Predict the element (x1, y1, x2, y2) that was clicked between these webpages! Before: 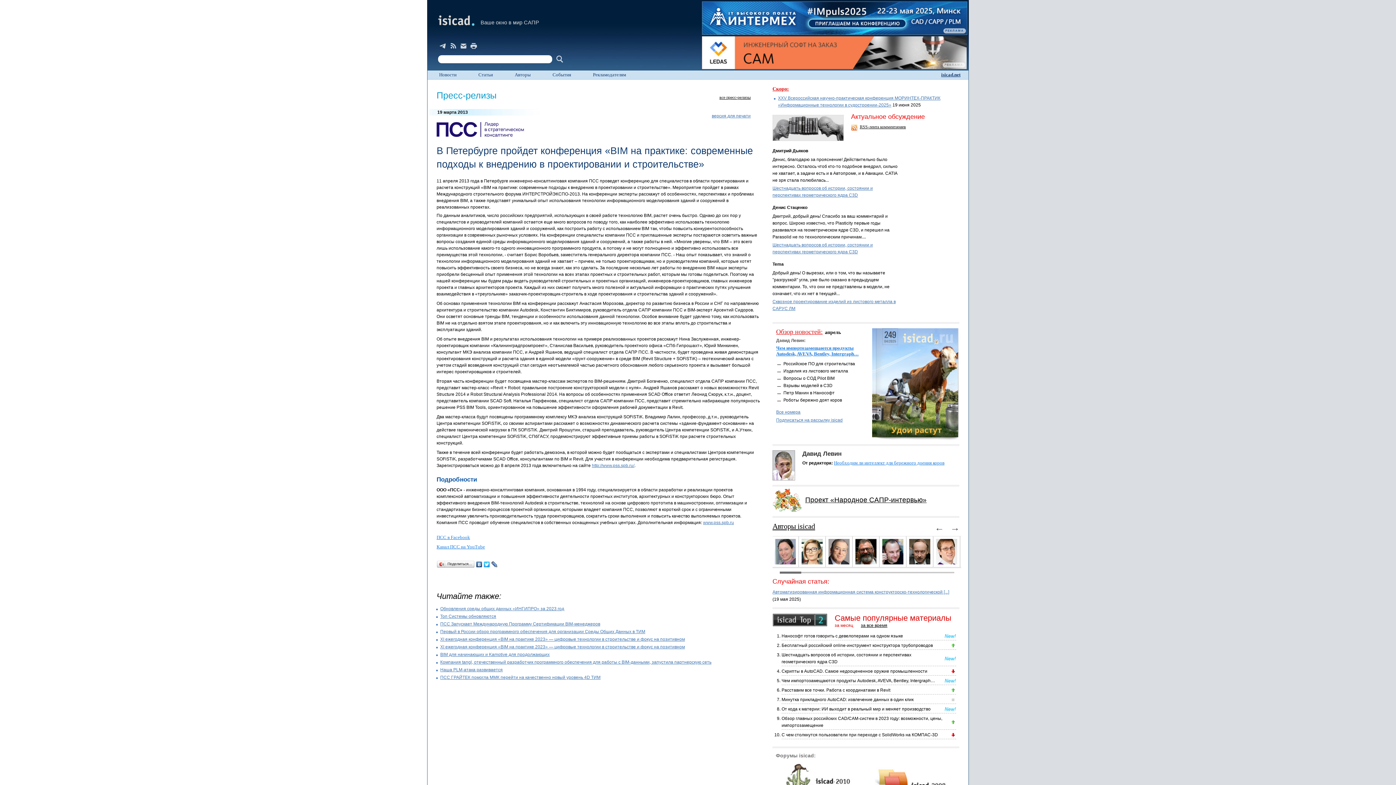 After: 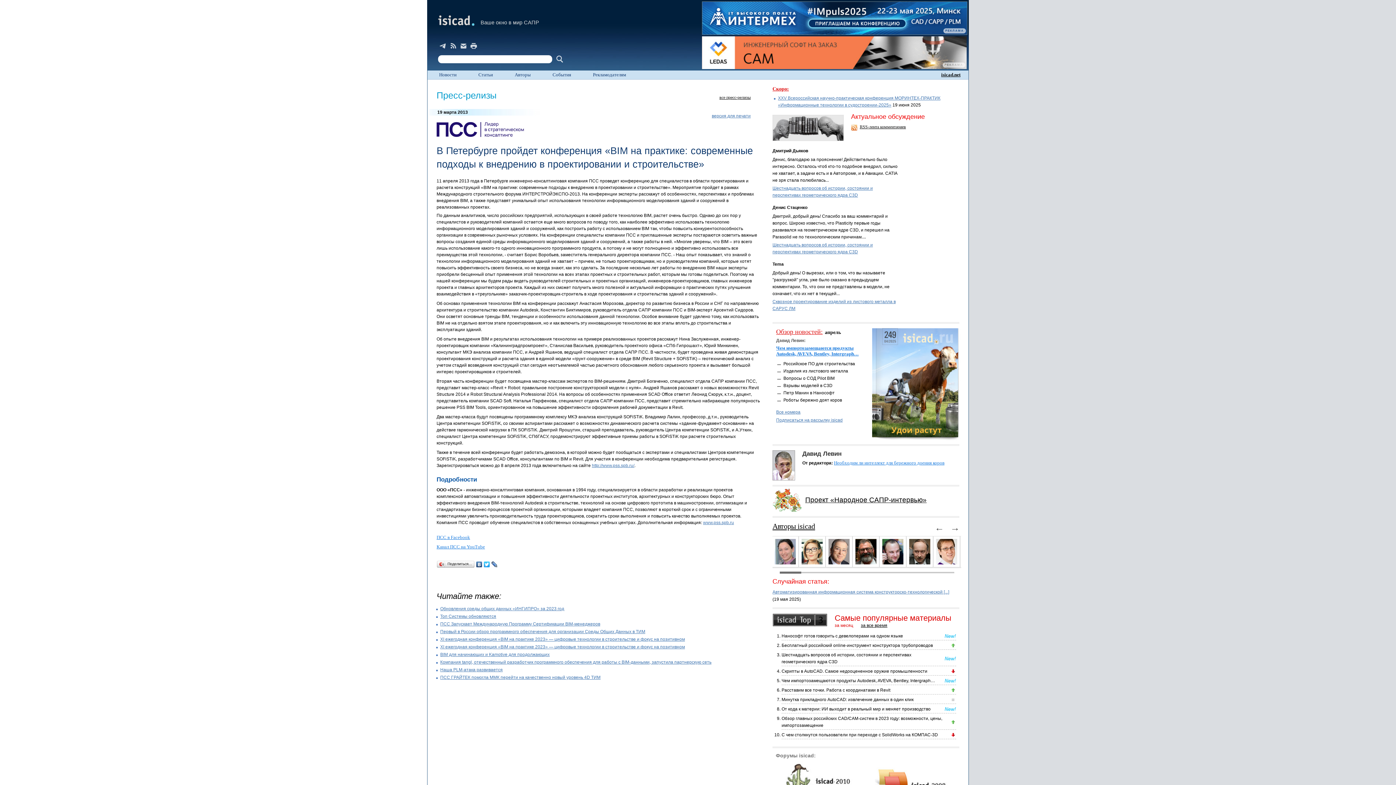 Action: bbox: (930, 70, 968, 79) label: isicad.net